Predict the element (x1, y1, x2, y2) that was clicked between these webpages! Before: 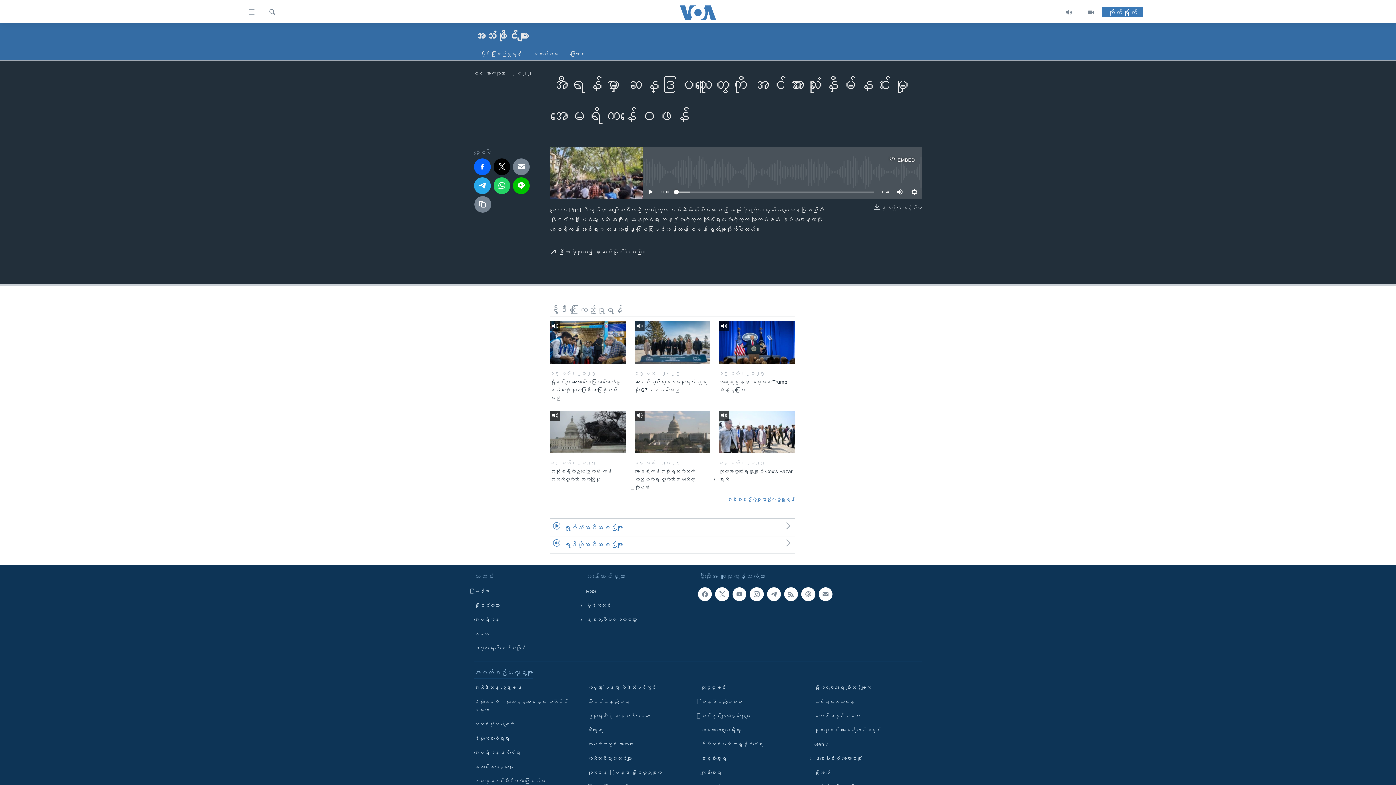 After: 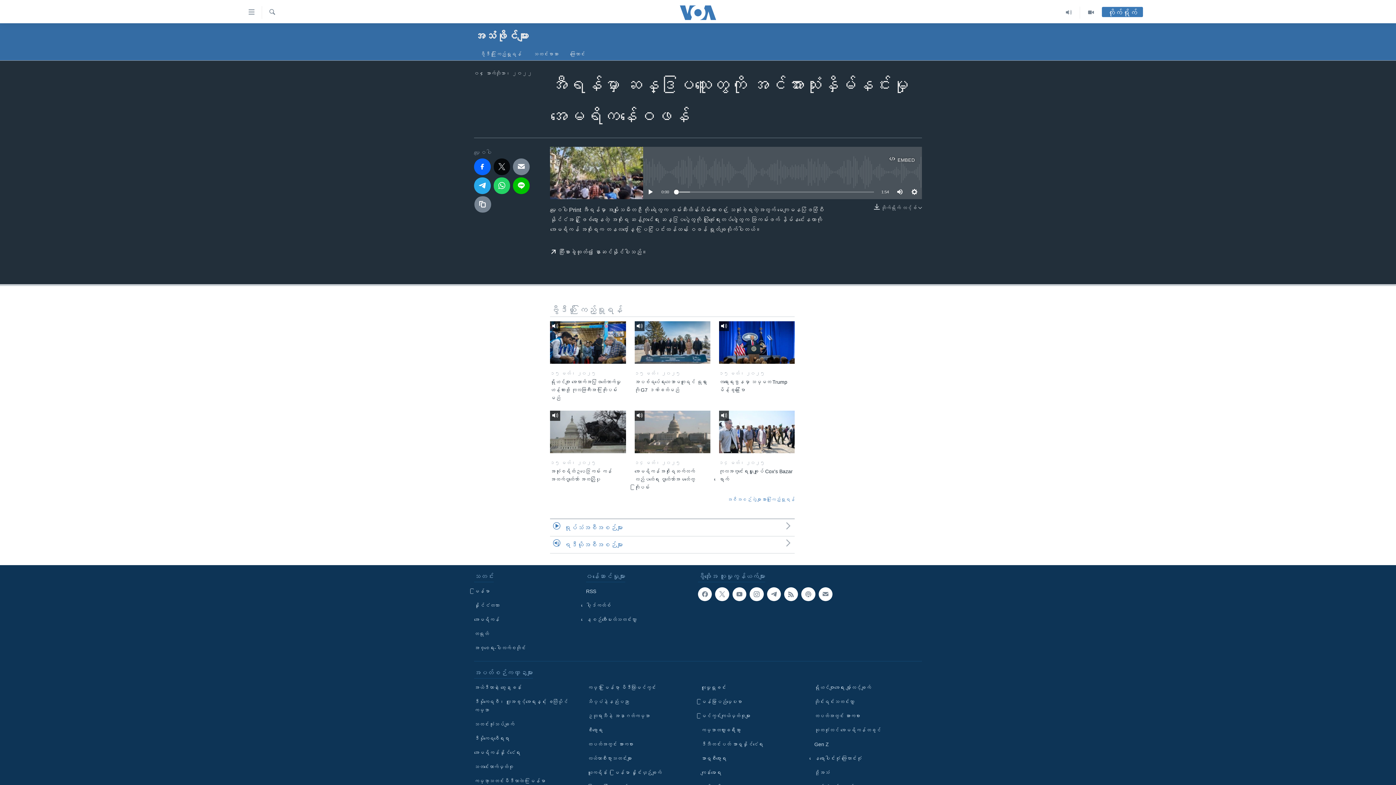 Action: bbox: (493, 158, 510, 175)